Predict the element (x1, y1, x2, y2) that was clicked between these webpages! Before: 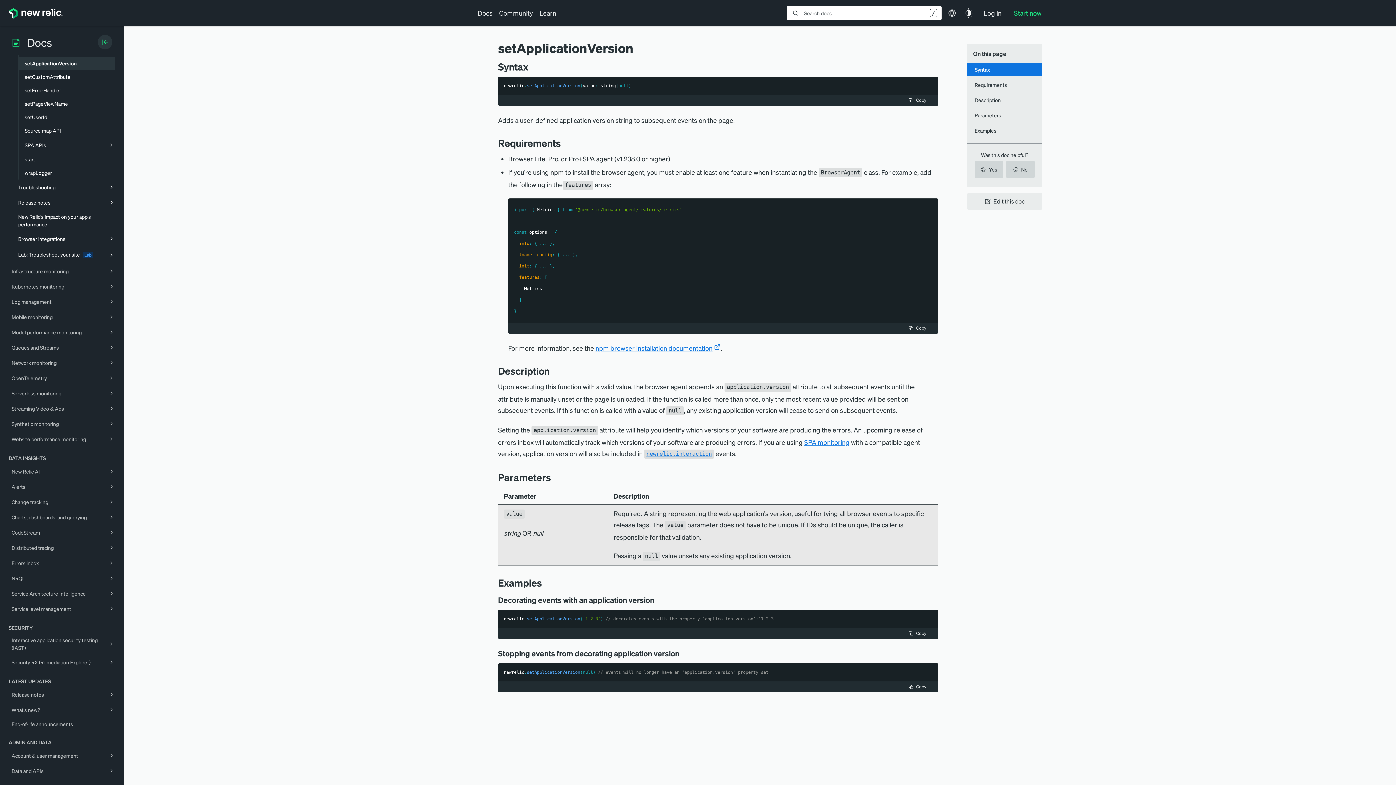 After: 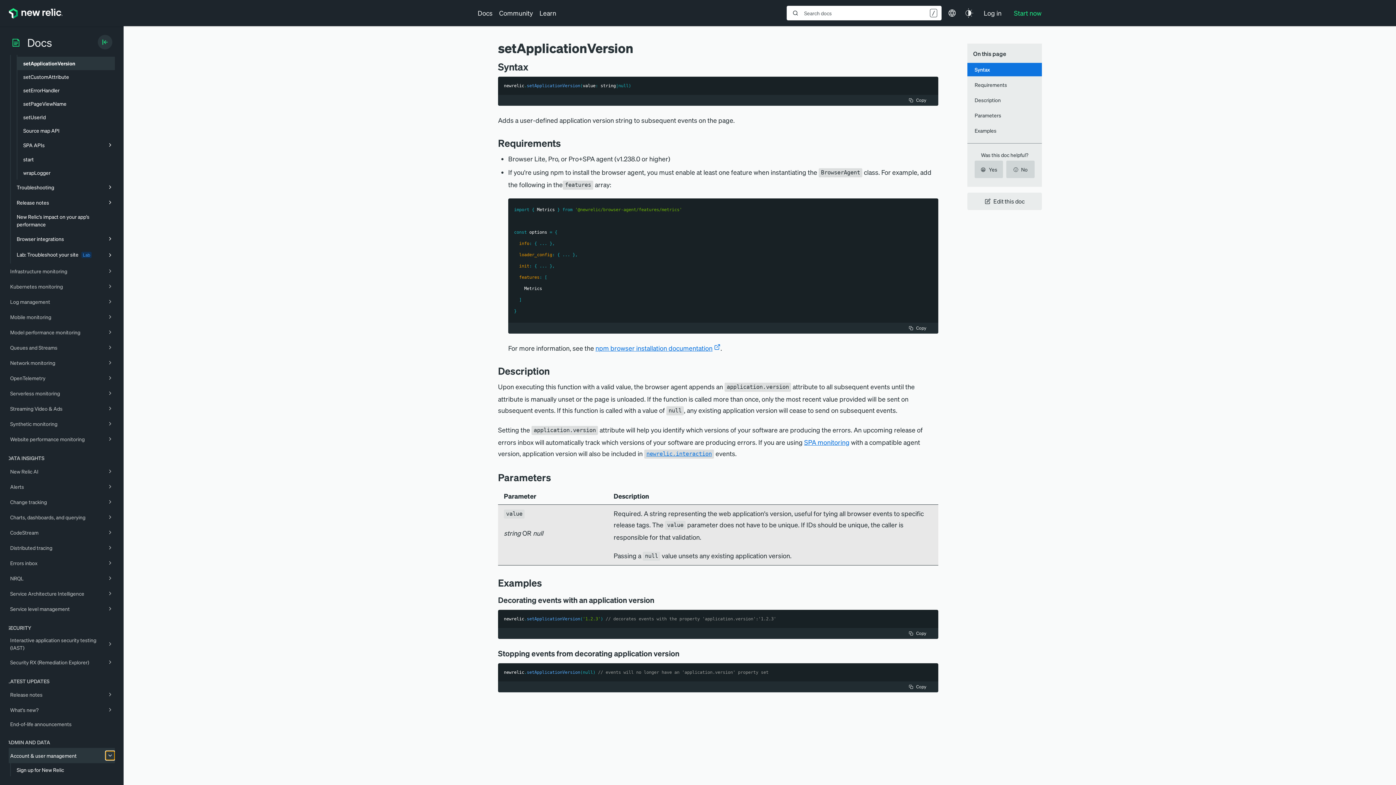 Action: bbox: (106, 751, 116, 760)